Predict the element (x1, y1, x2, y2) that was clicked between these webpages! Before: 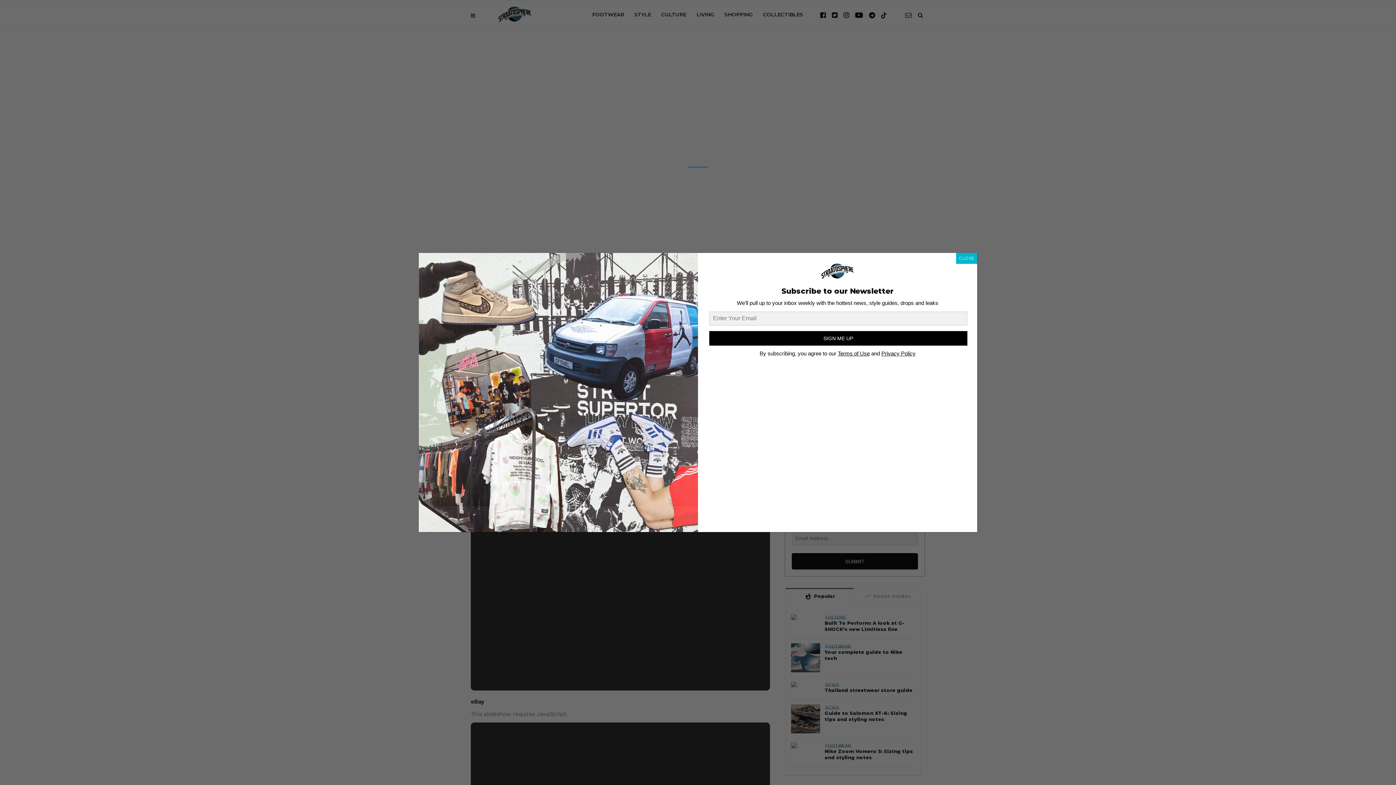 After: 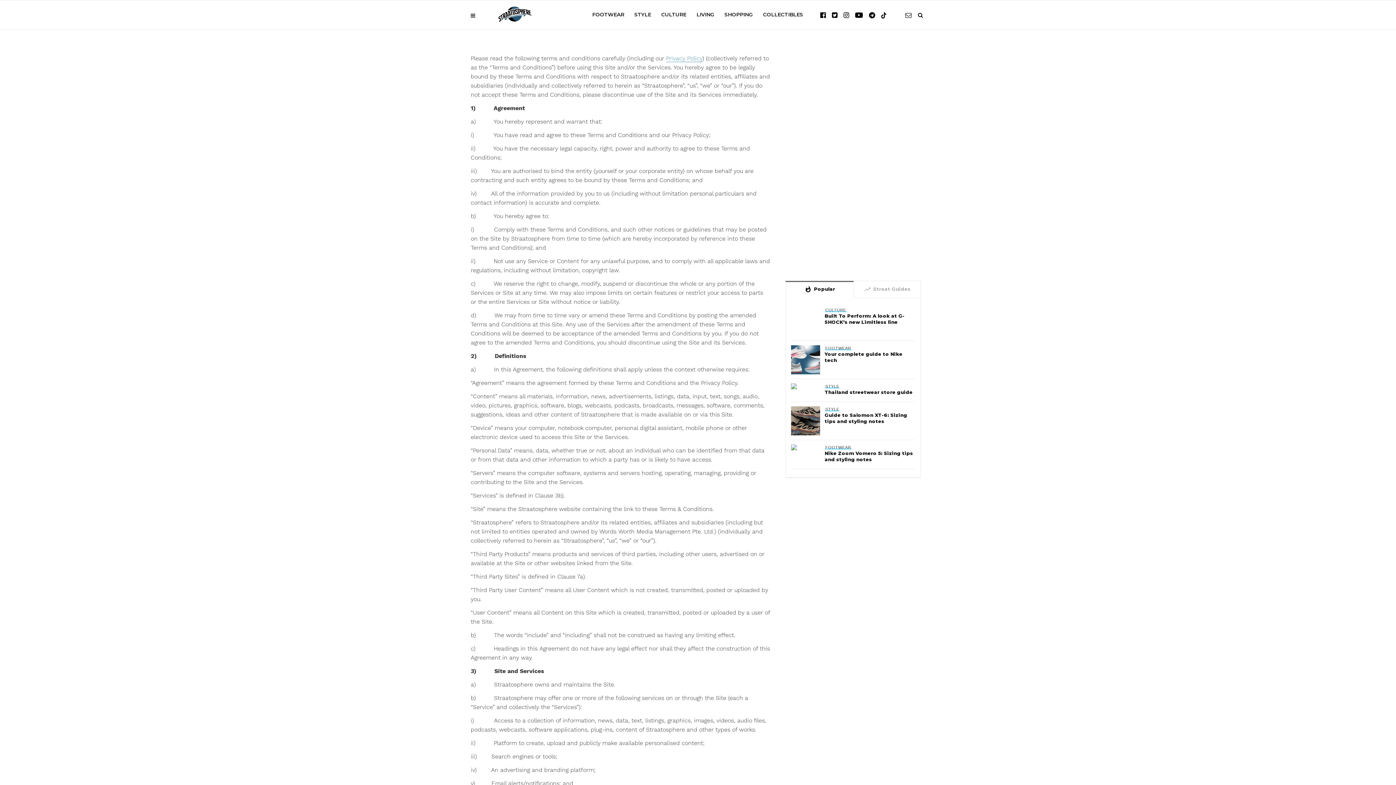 Action: bbox: (838, 350, 870, 356) label: Terms of Use